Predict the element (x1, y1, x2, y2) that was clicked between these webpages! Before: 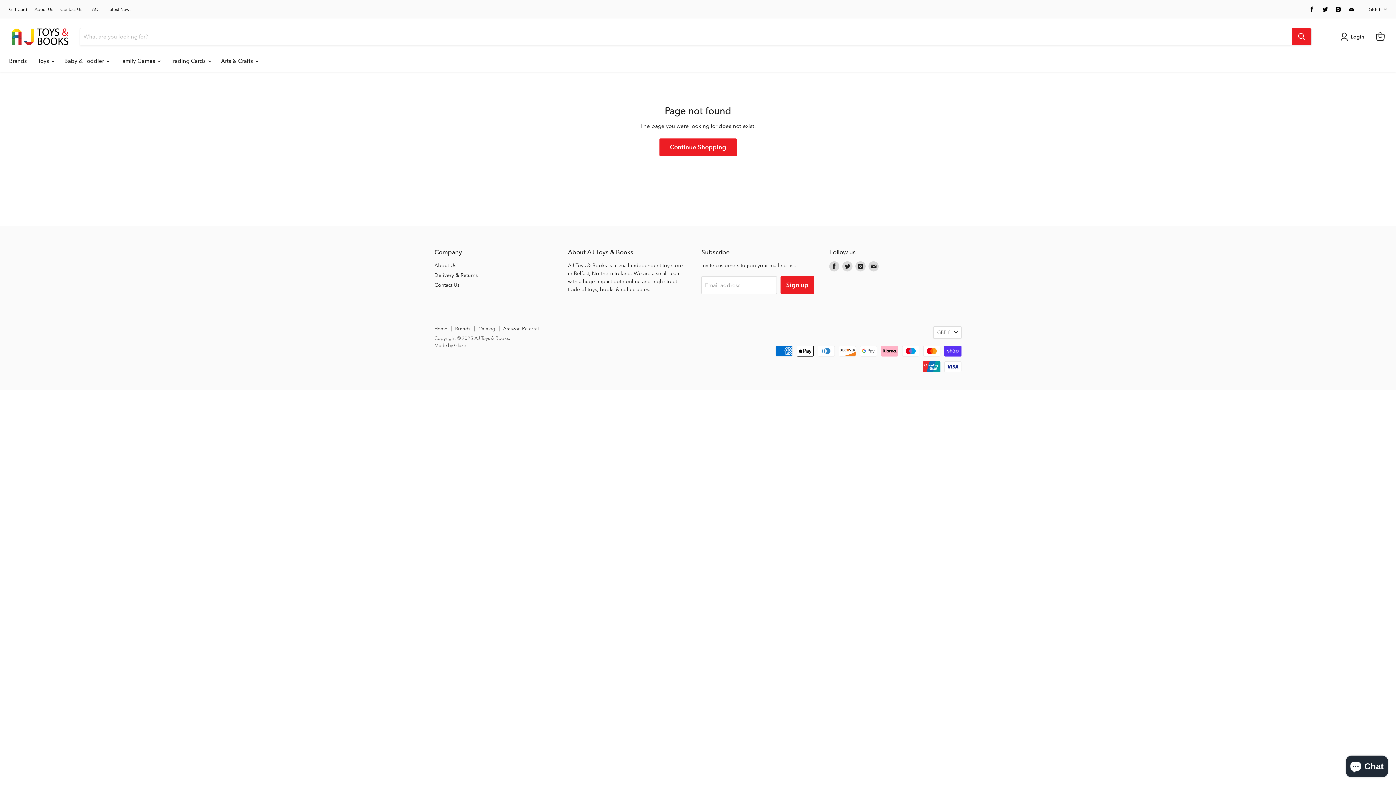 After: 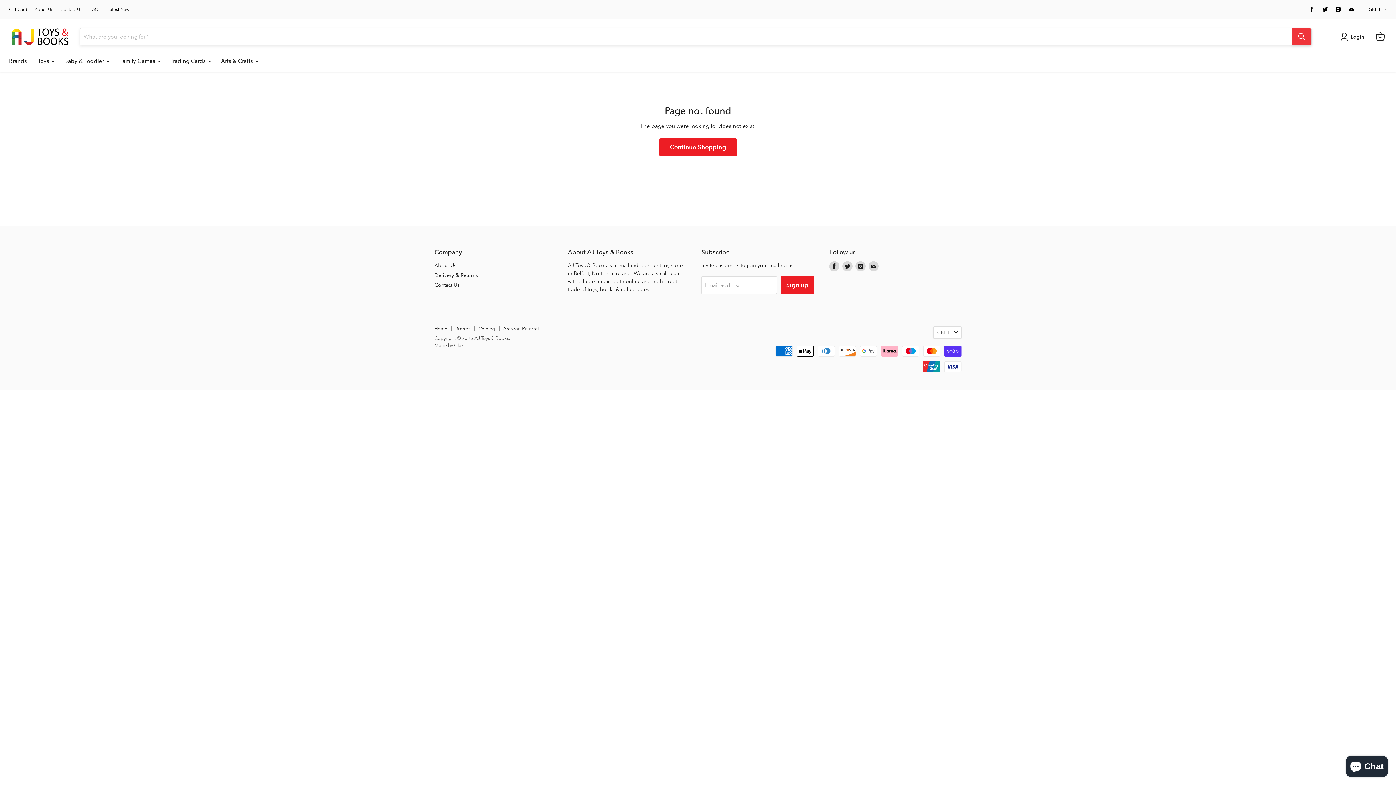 Action: label: Search bbox: (1292, 28, 1311, 45)